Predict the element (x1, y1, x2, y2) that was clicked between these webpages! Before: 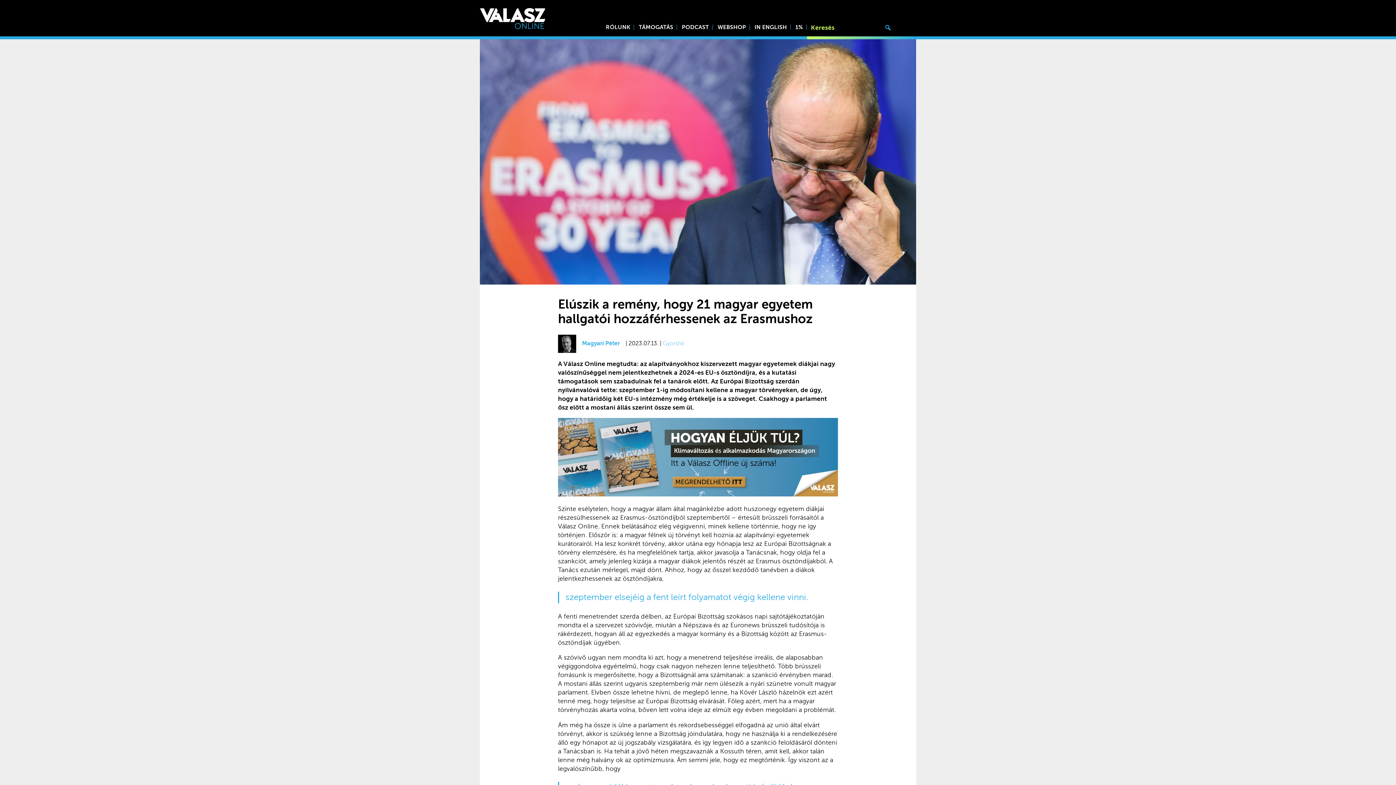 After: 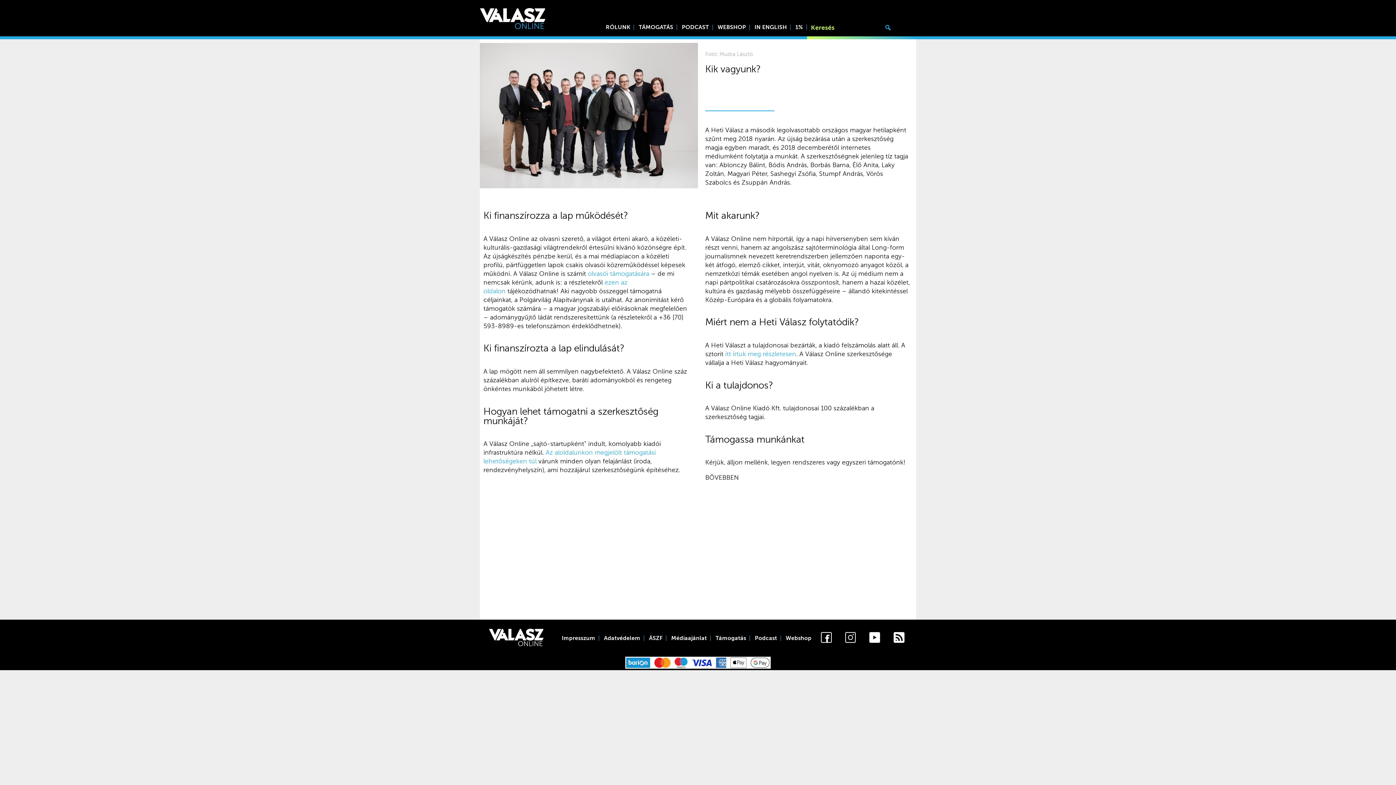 Action: label: RÓLUNK bbox: (606, 24, 630, 30)